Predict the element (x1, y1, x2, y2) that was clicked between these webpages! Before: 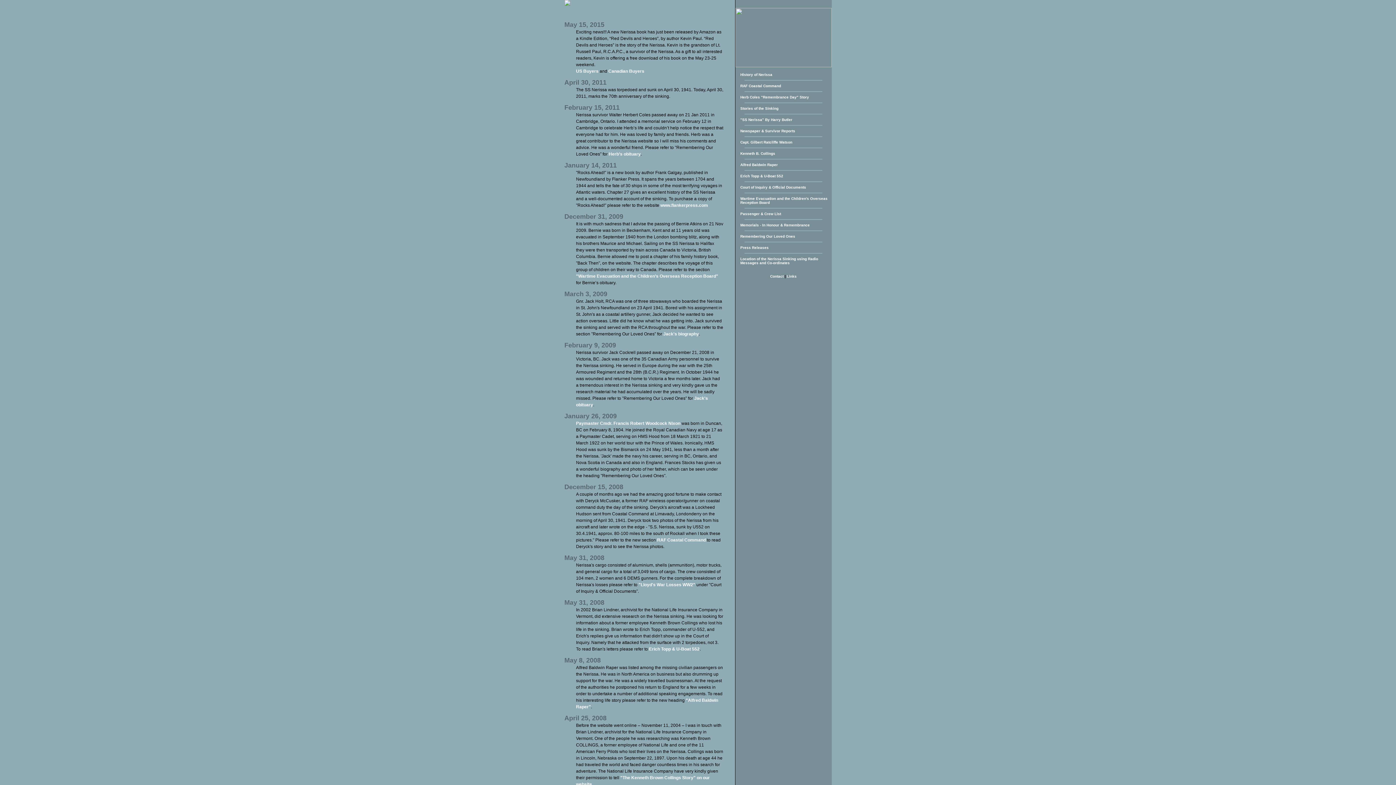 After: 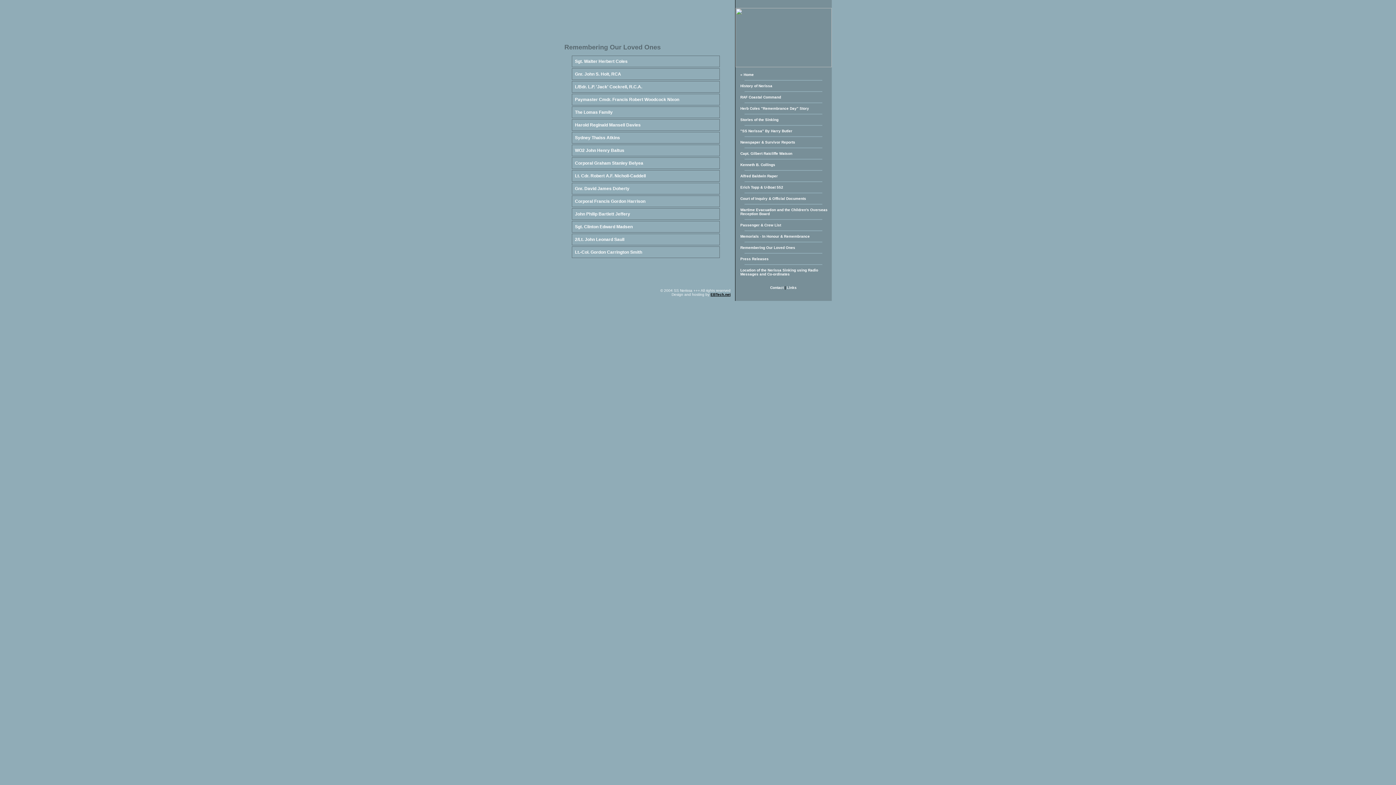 Action: bbox: (735, 233, 831, 240) label: Remembering Our Loved Ones